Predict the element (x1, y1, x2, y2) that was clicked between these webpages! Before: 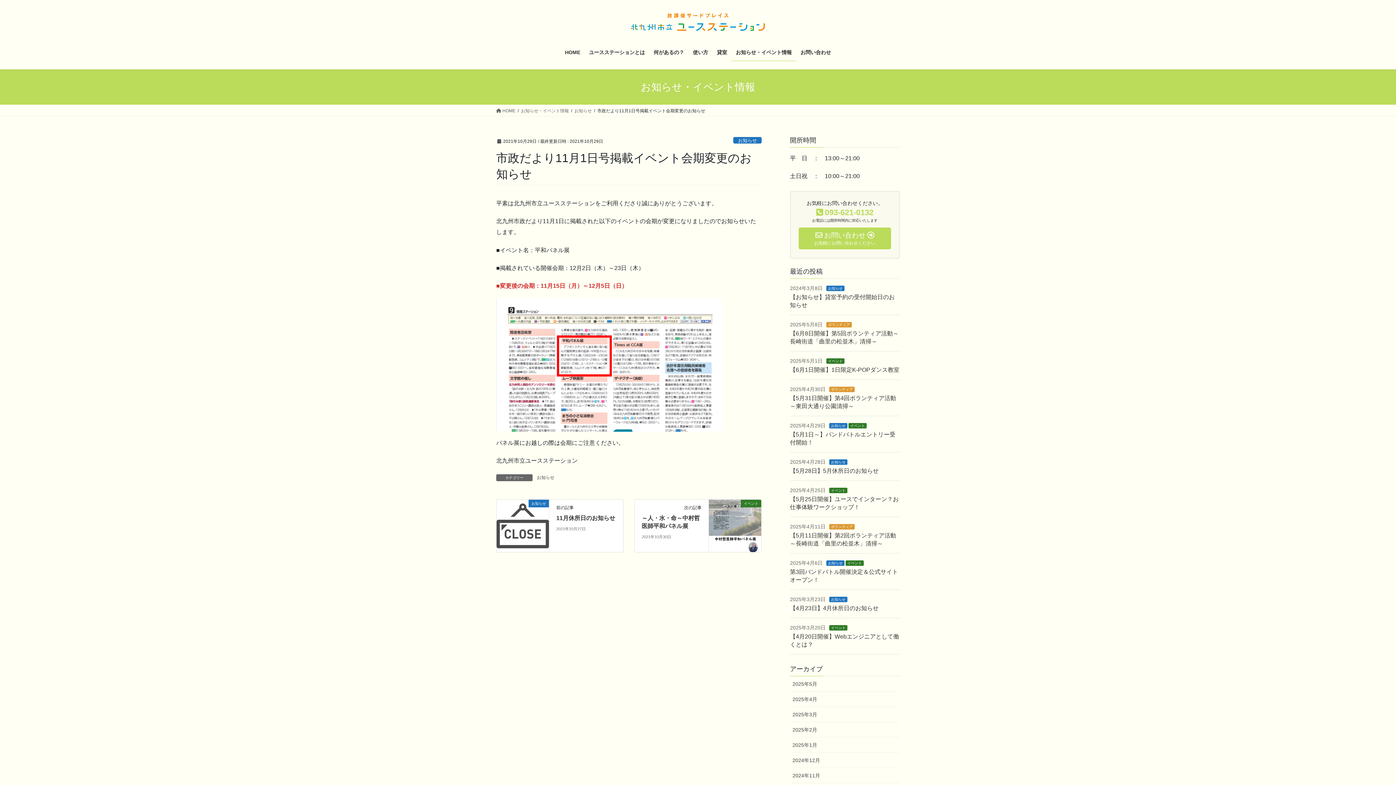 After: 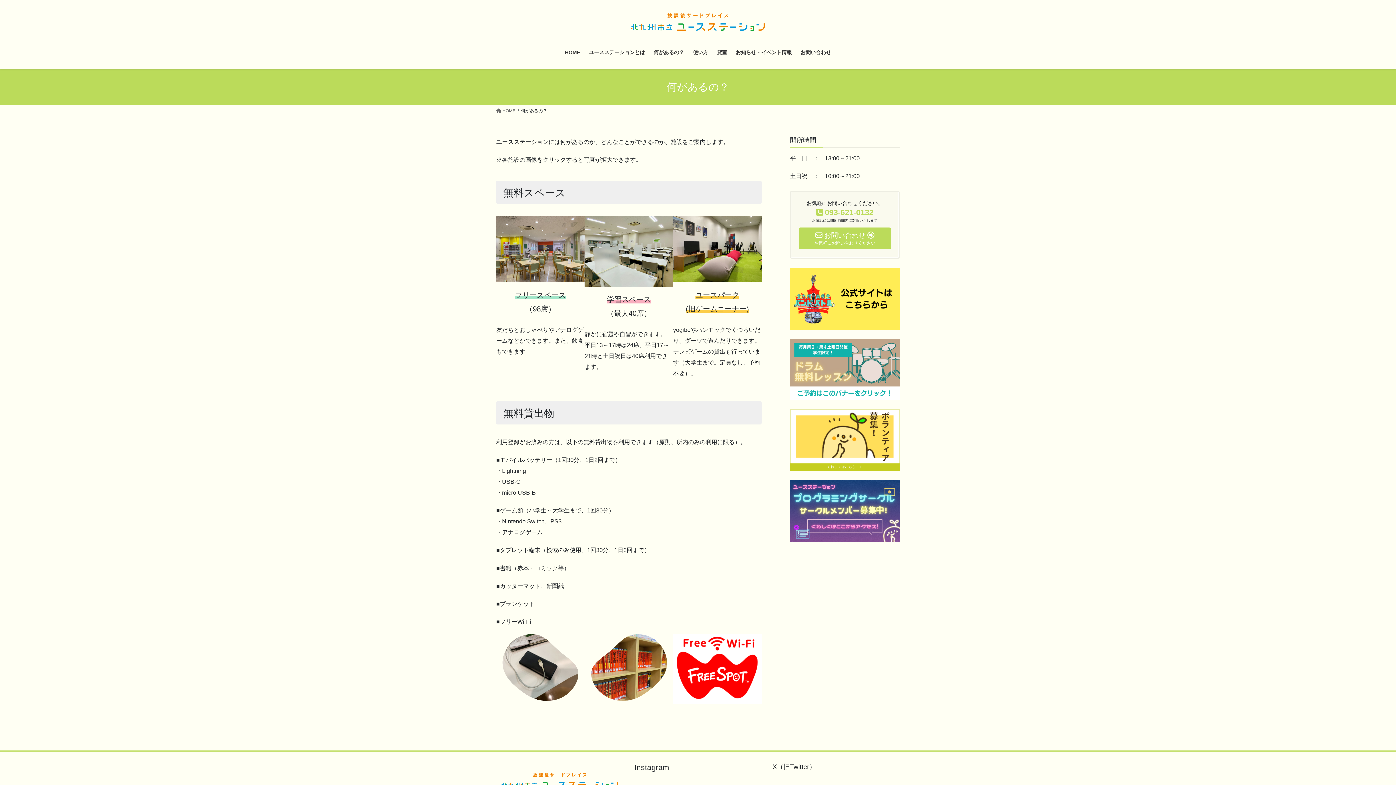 Action: bbox: (649, 44, 688, 61) label: 何があるの？